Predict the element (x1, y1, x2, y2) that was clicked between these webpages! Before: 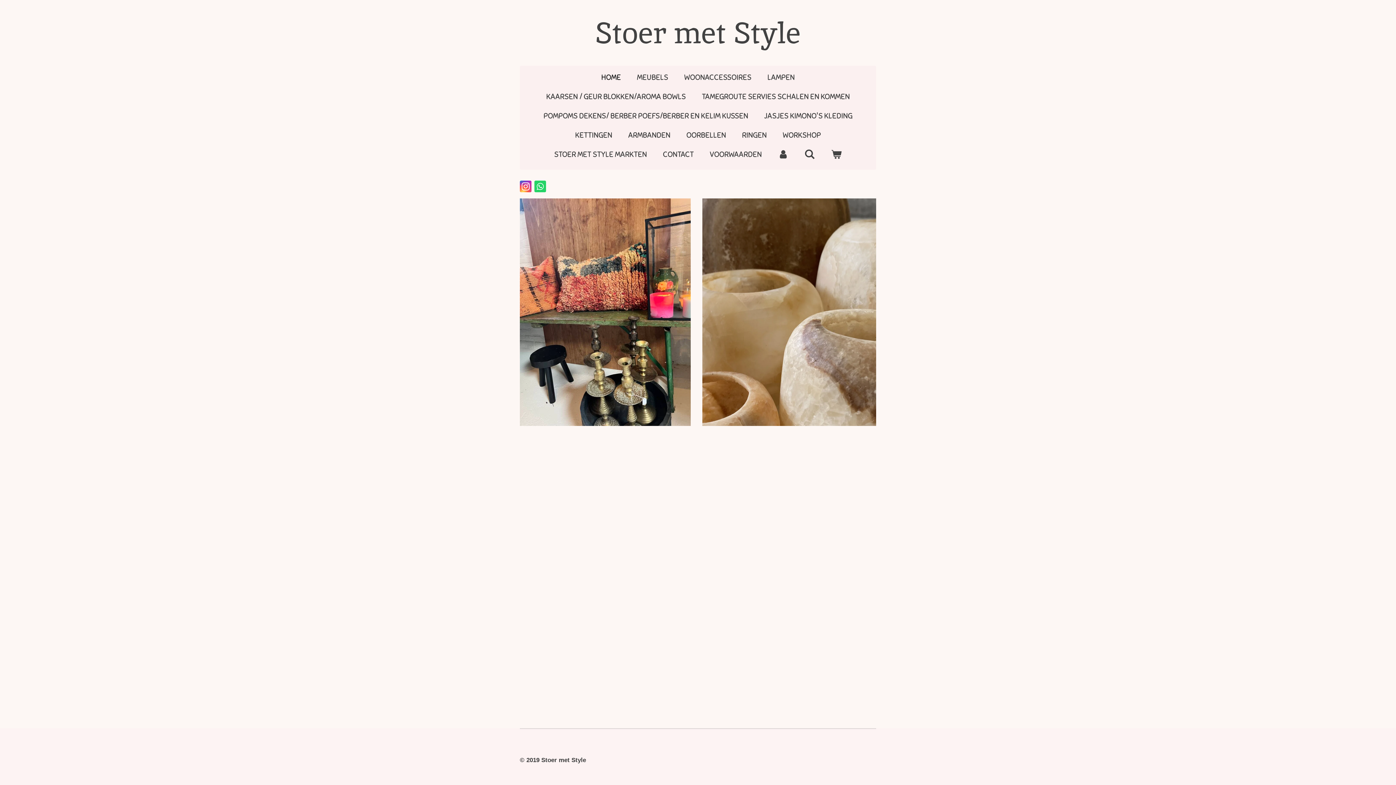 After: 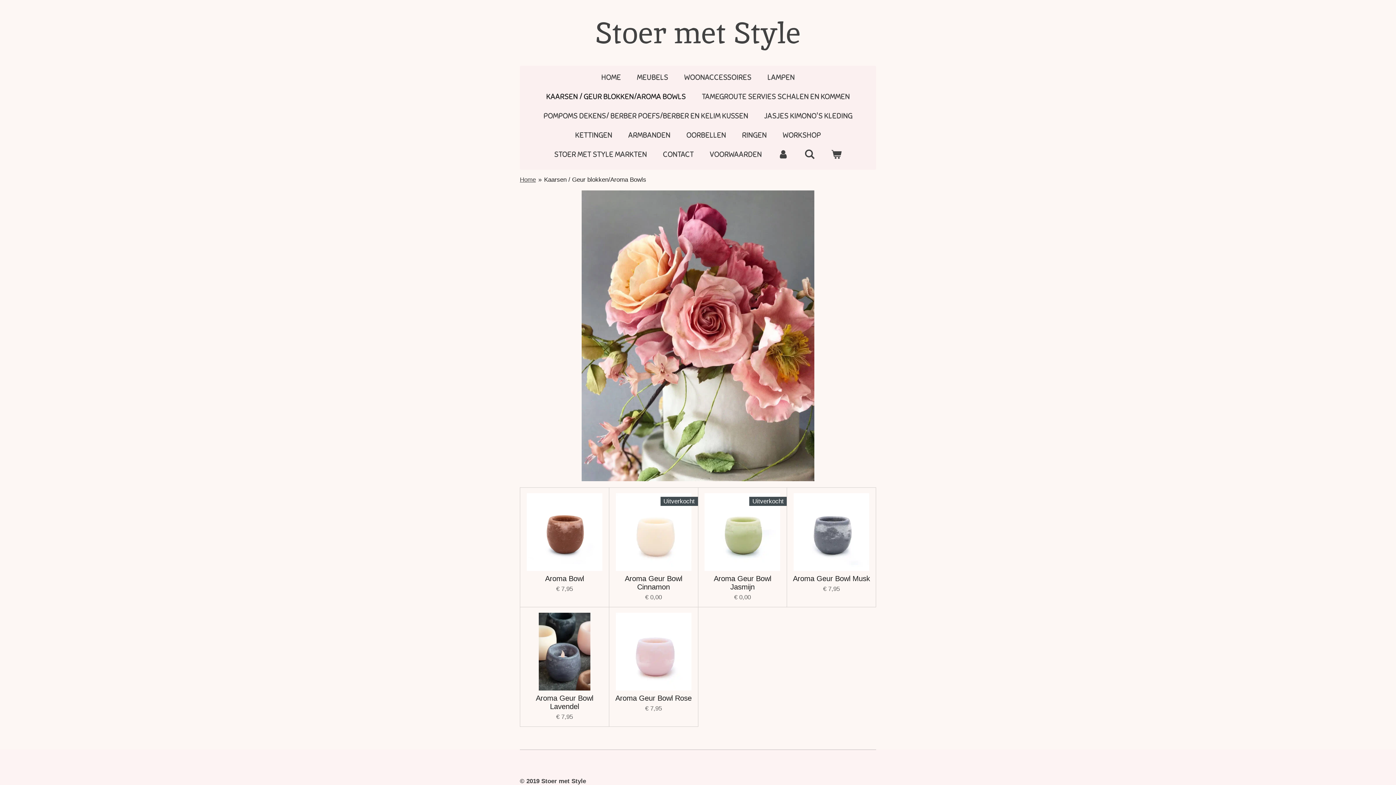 Action: bbox: (540, 88, 692, 104) label: KAARSEN / GEUR BLOKKEN/AROMA BOWLS